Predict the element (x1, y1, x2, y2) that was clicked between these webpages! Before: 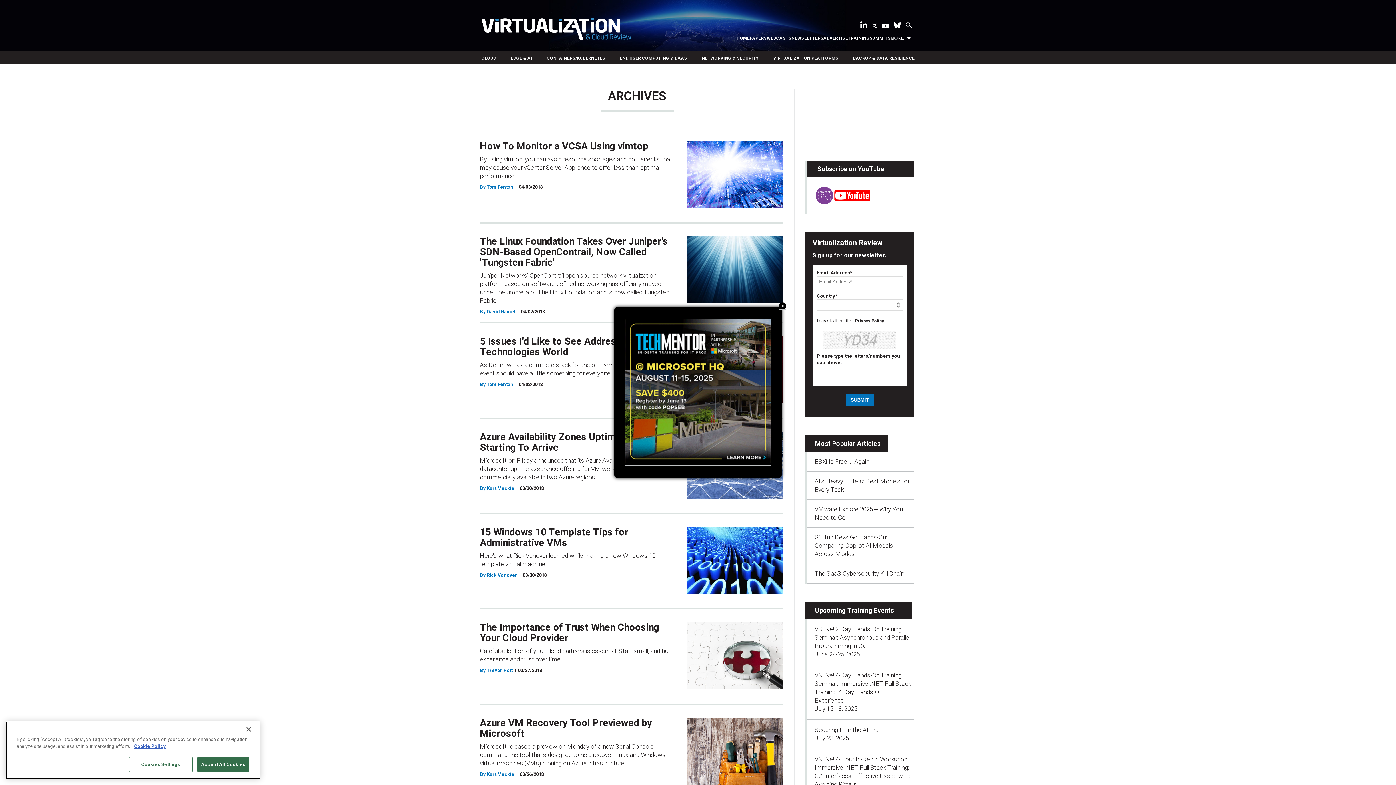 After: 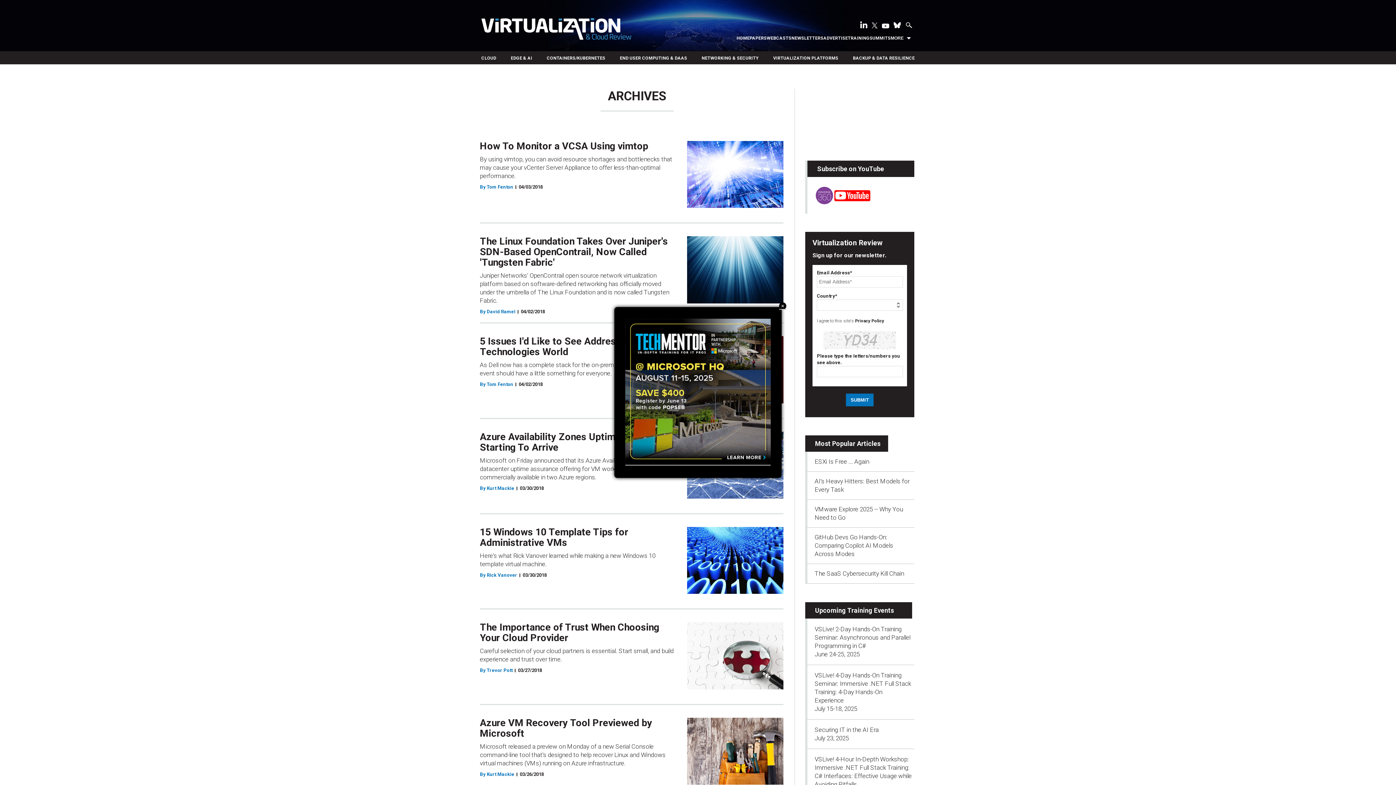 Action: bbox: (240, 721, 256, 737) label: Close